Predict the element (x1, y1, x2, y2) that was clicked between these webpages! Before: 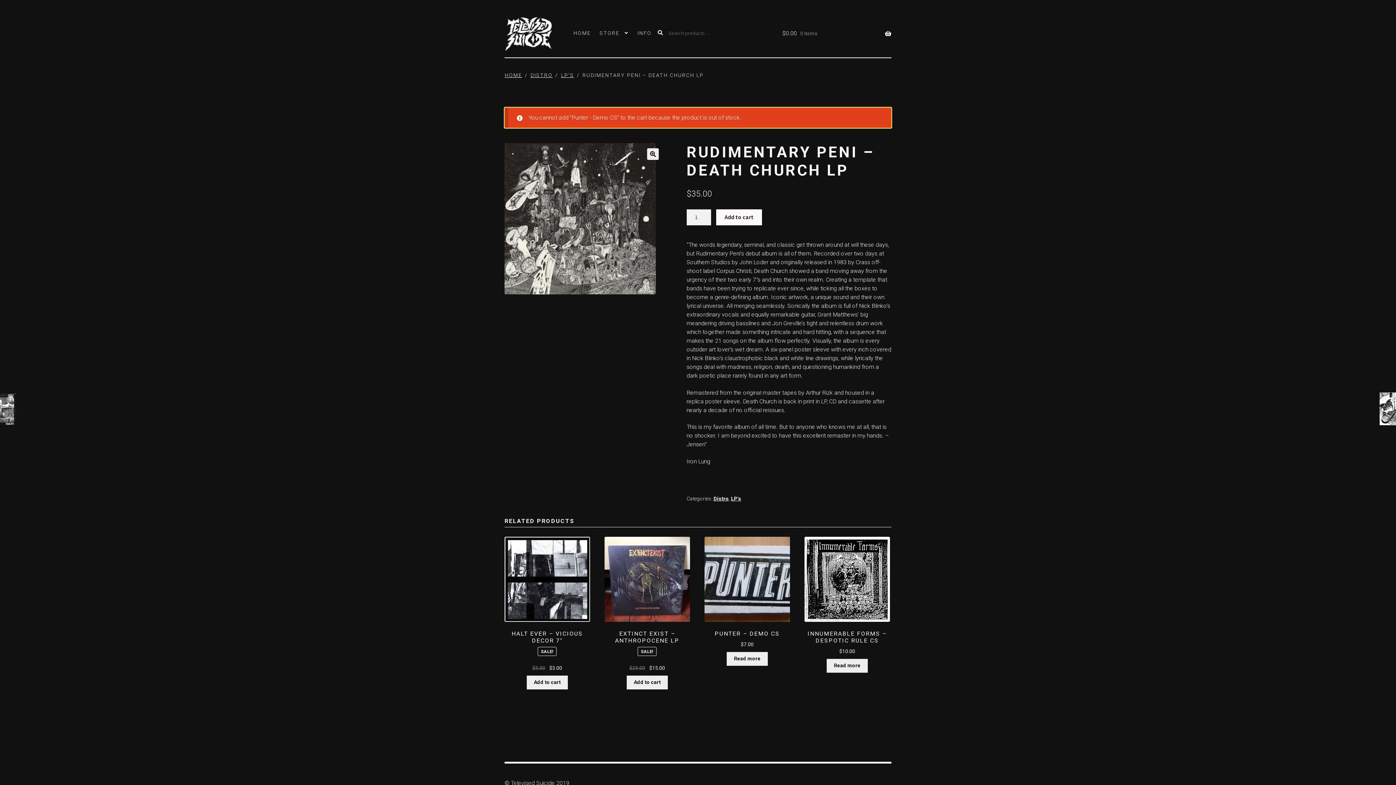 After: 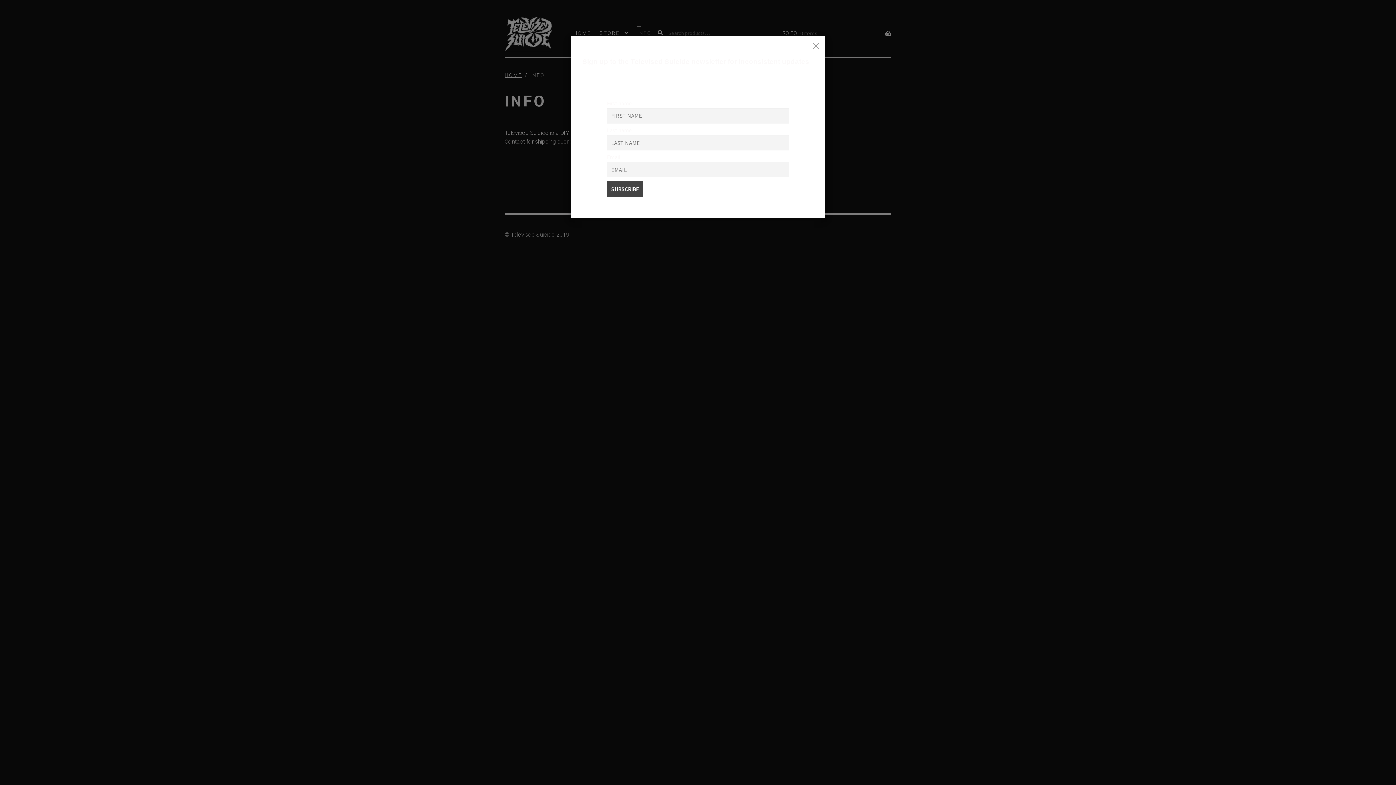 Action: bbox: (633, 25, 655, 40) label: INFO